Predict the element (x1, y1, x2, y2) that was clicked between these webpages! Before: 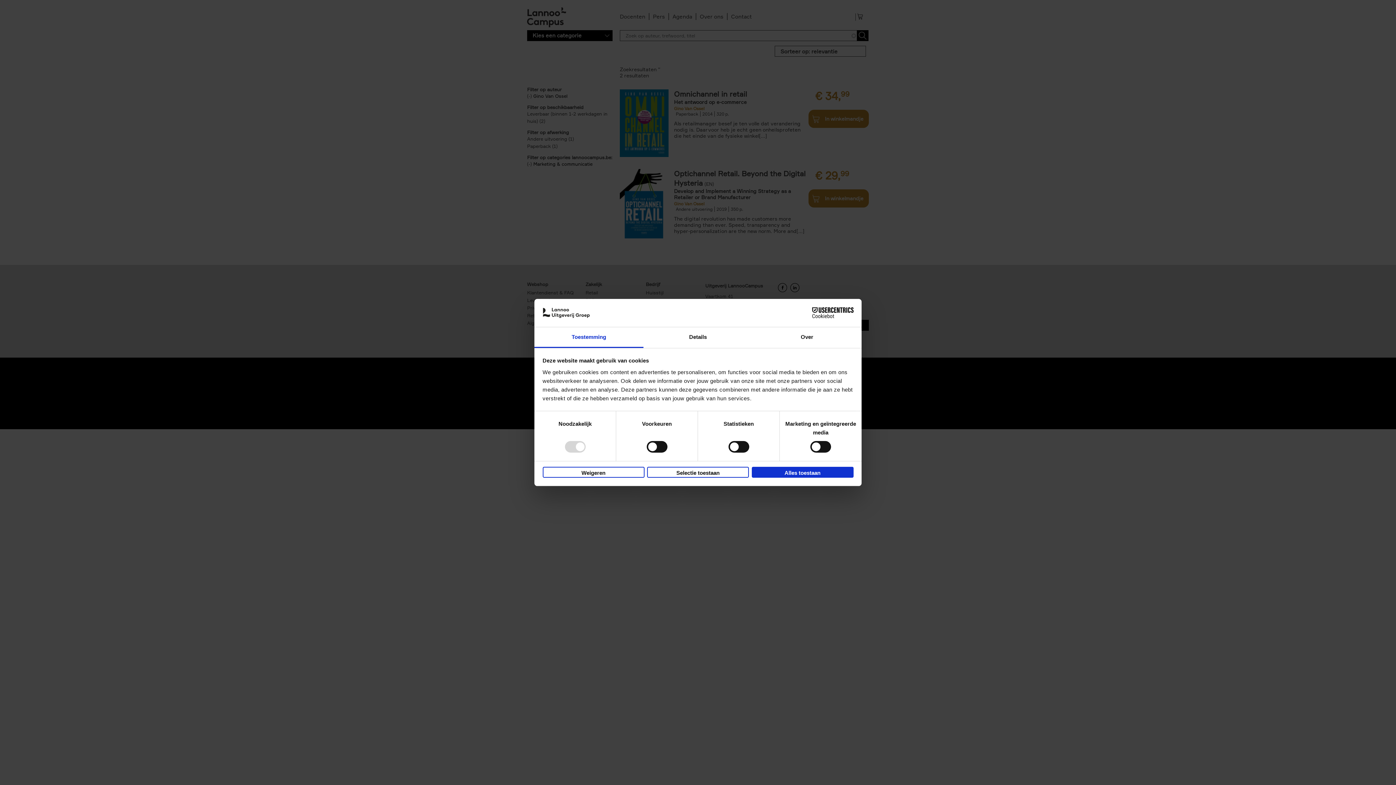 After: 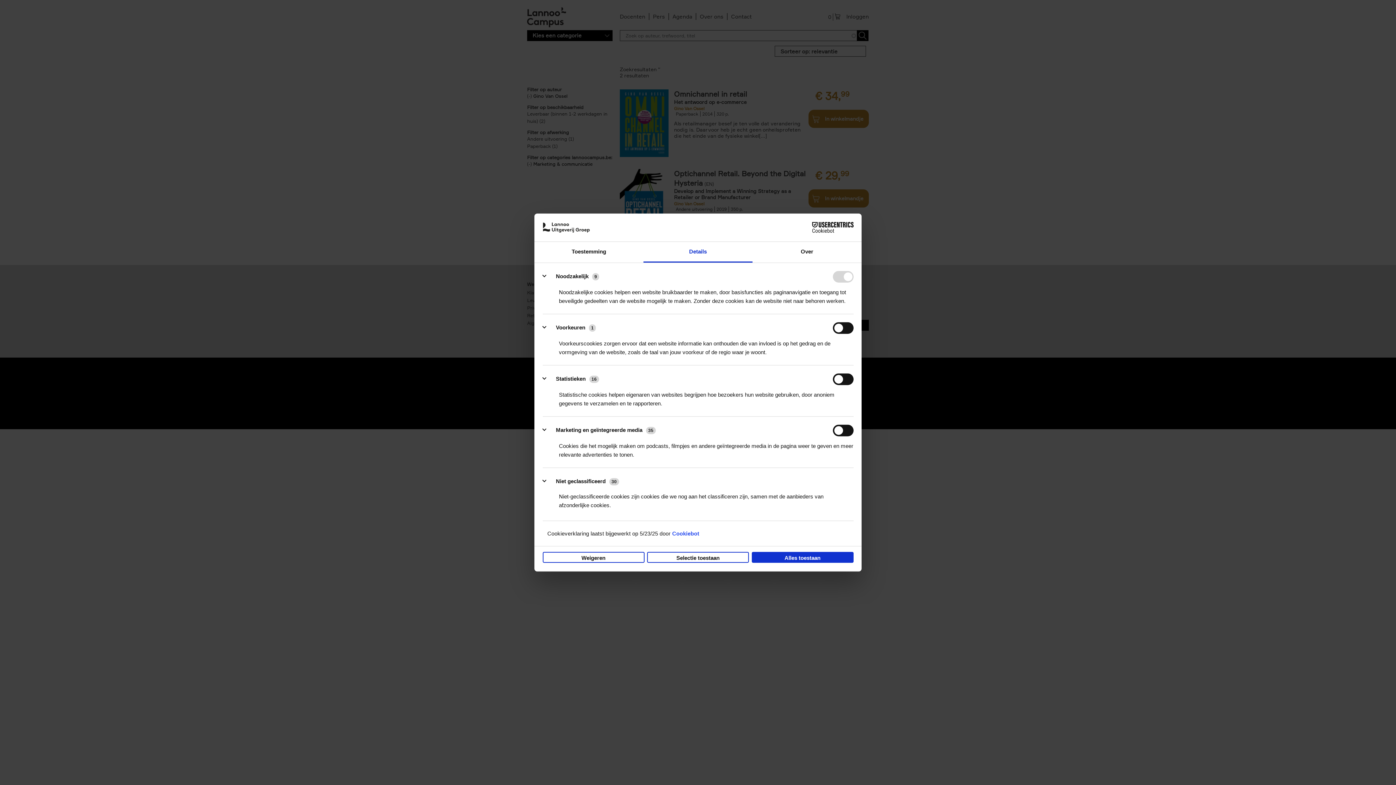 Action: bbox: (643, 327, 752, 348) label: Details